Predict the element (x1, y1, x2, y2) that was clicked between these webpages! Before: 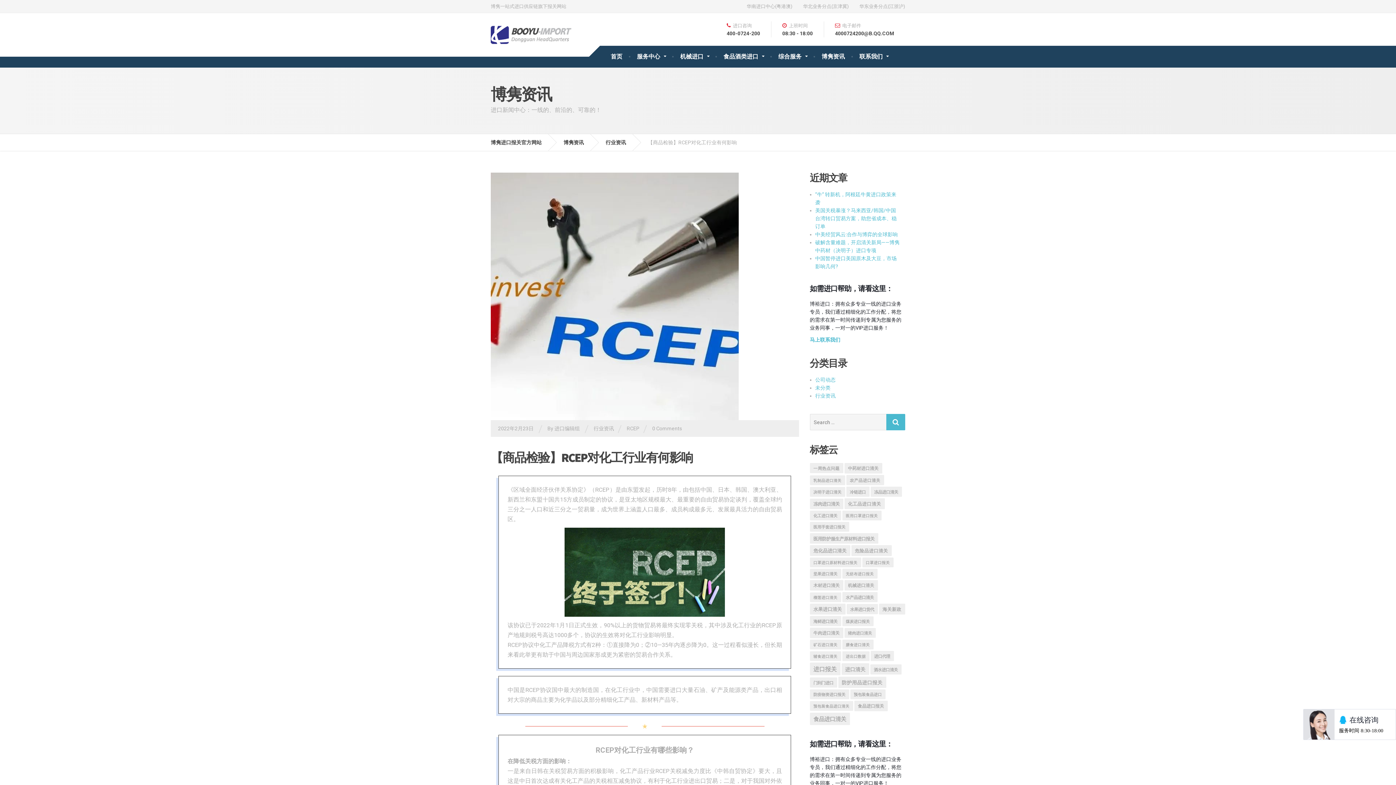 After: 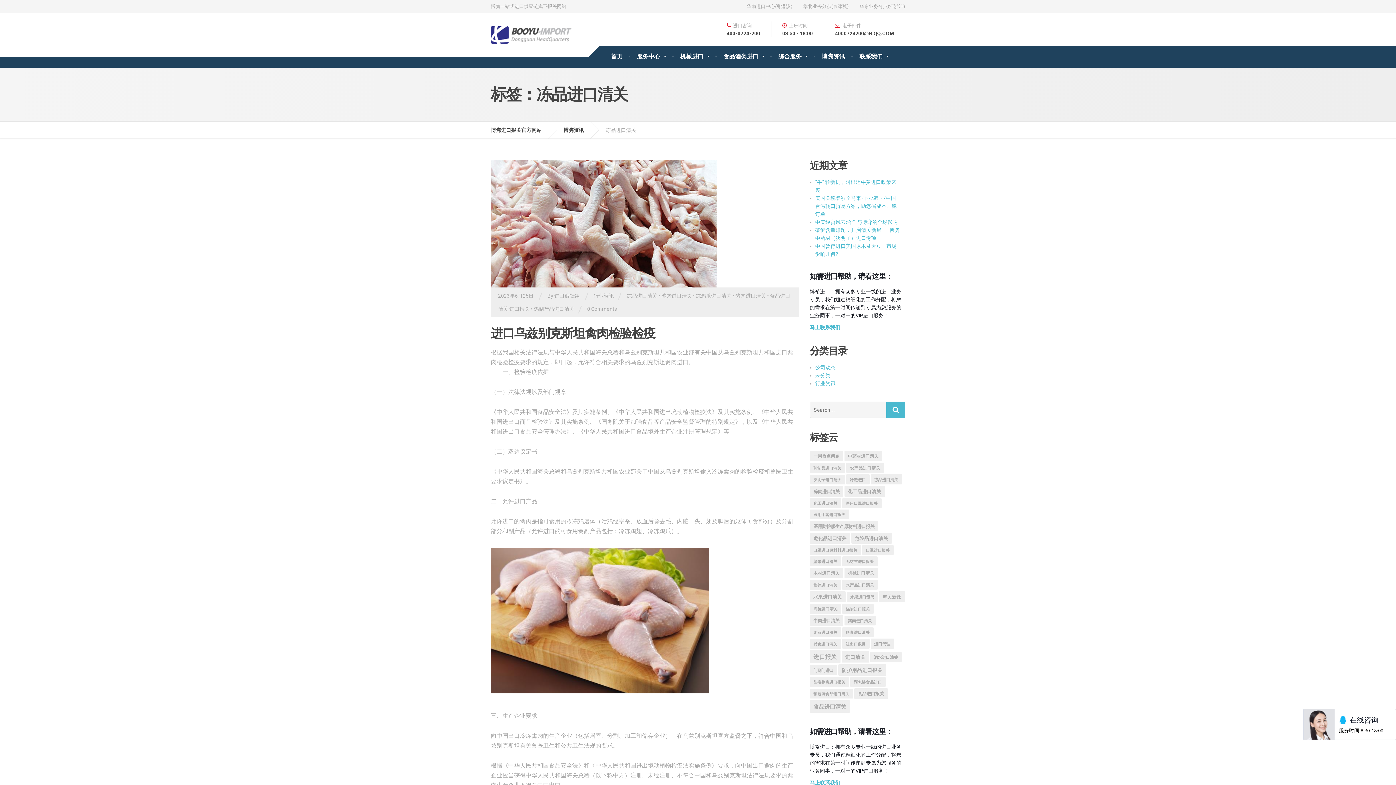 Action: label: 冻品进口清关 bbox: (870, 486, 902, 497)